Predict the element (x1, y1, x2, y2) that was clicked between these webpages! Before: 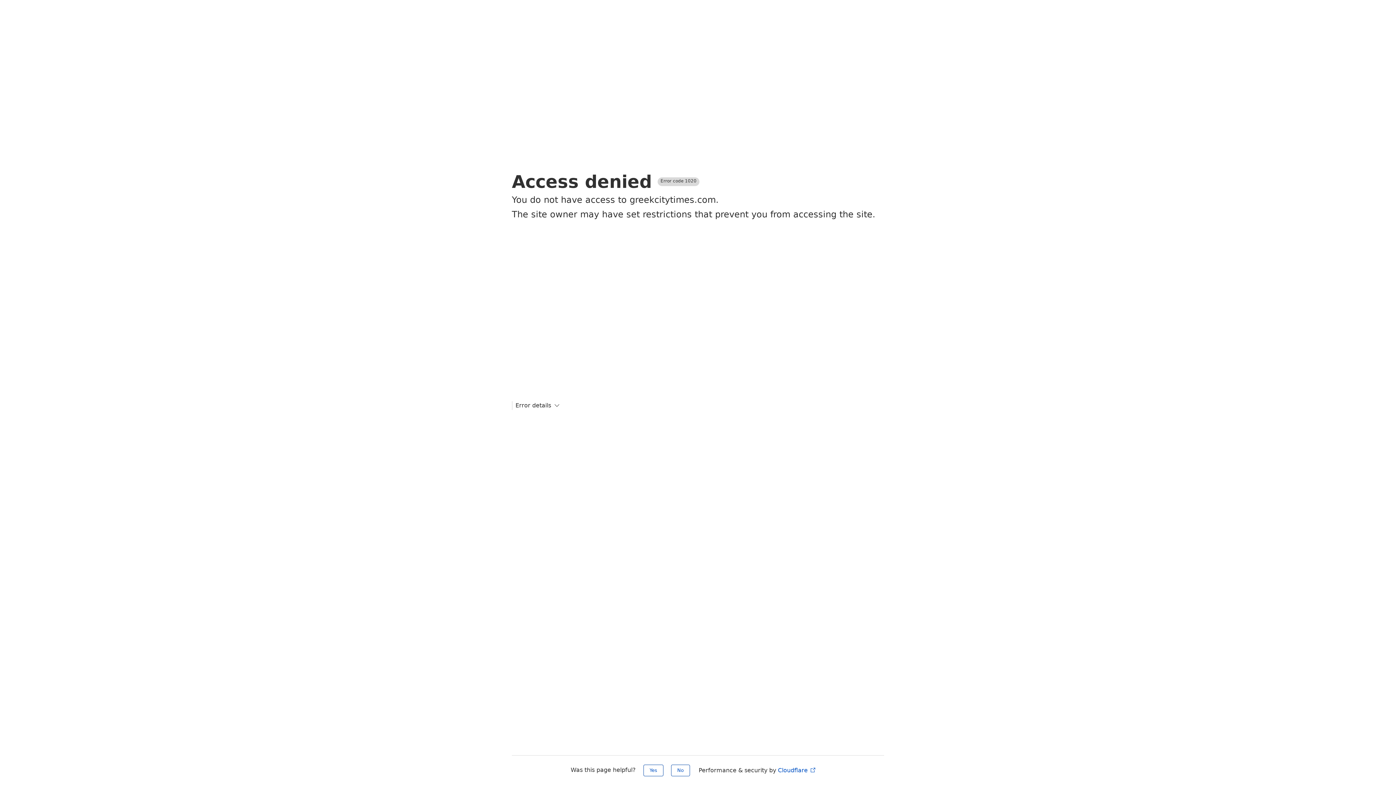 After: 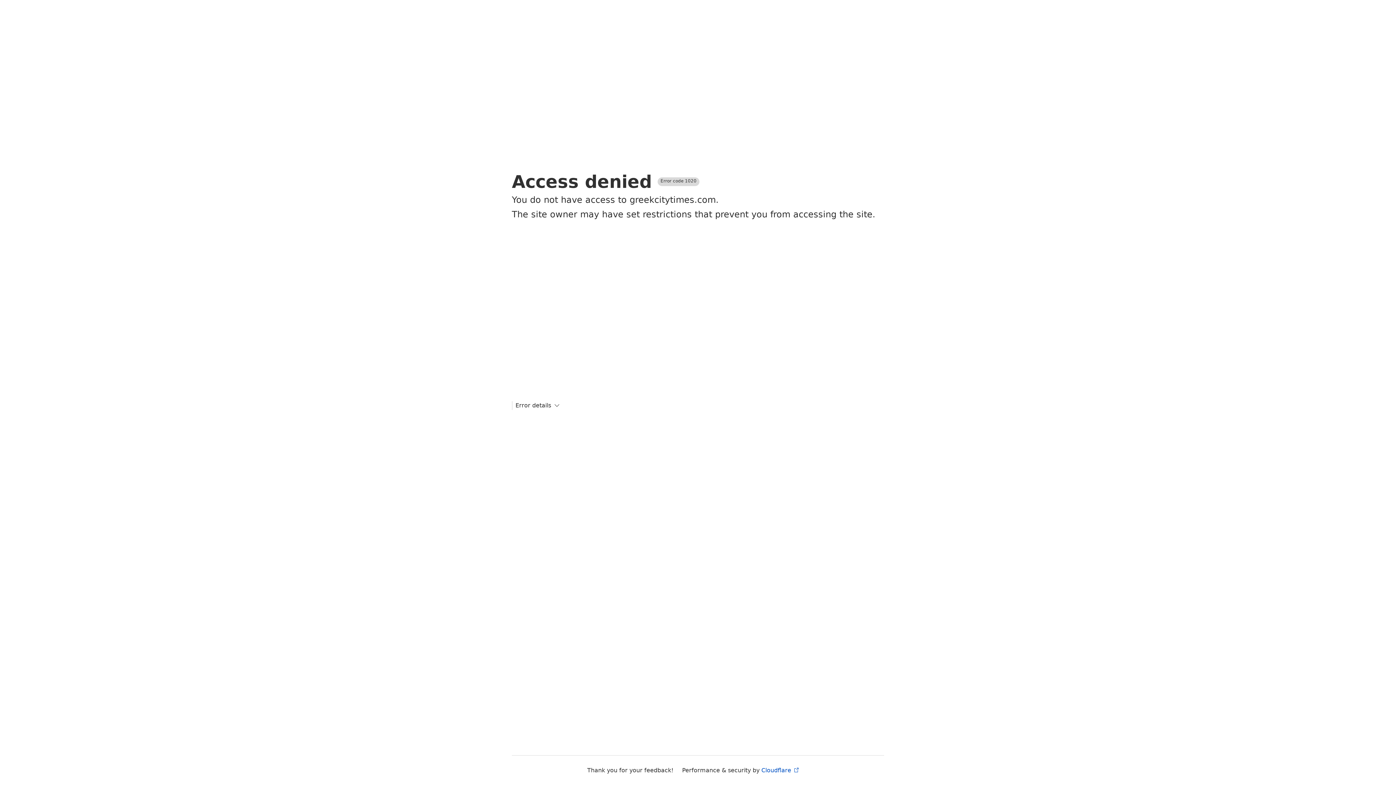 Action: bbox: (643, 765, 663, 776) label: Yes